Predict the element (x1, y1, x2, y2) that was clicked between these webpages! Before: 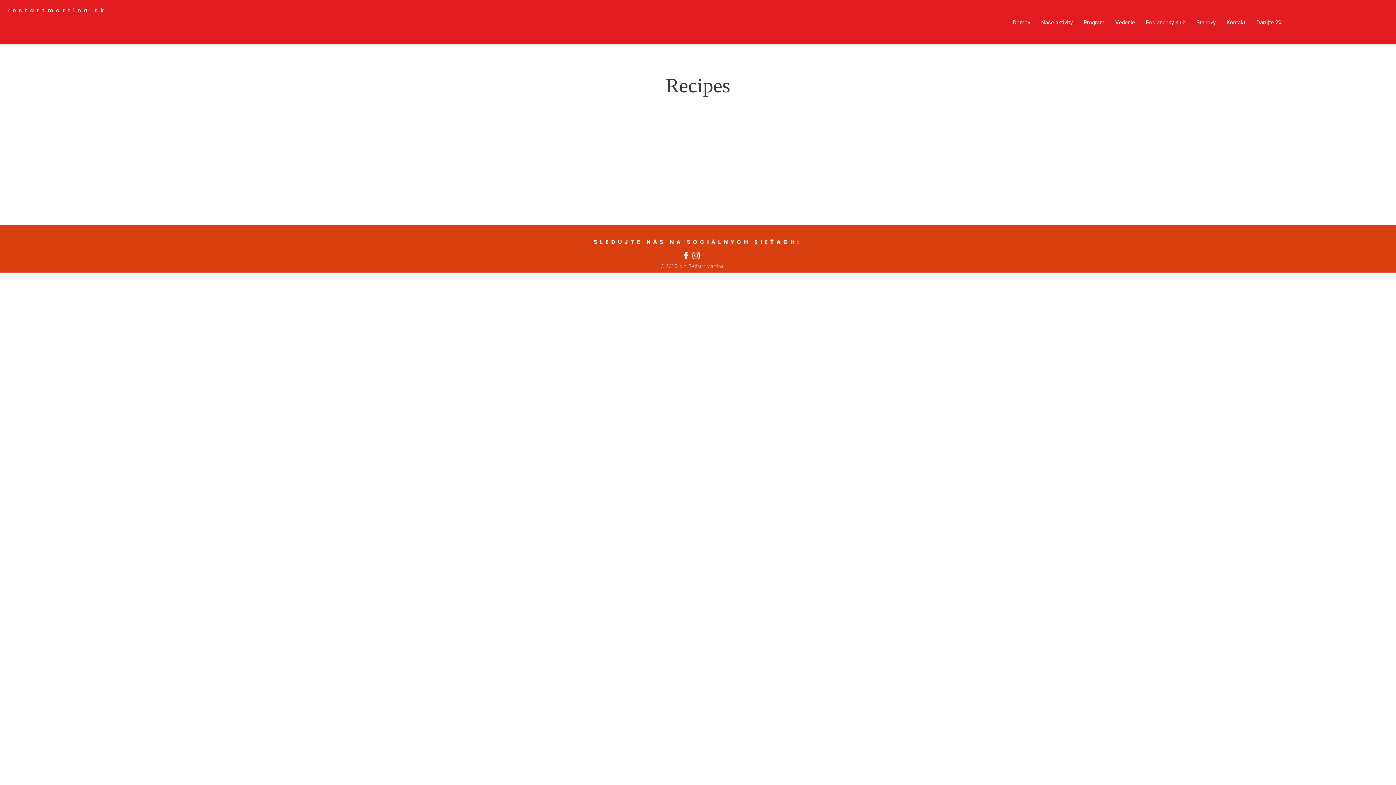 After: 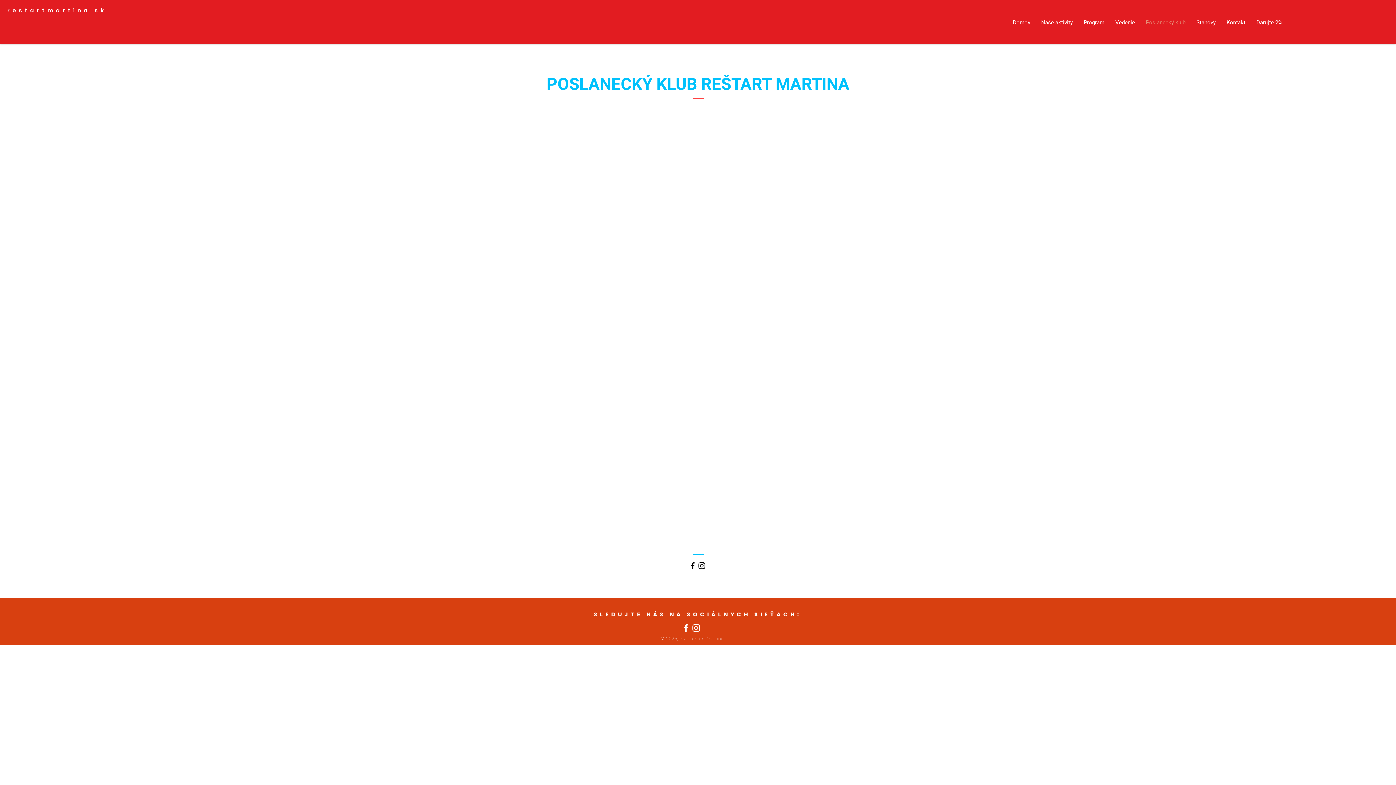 Action: label: Poslanecký klub bbox: (1140, 16, 1191, 28)